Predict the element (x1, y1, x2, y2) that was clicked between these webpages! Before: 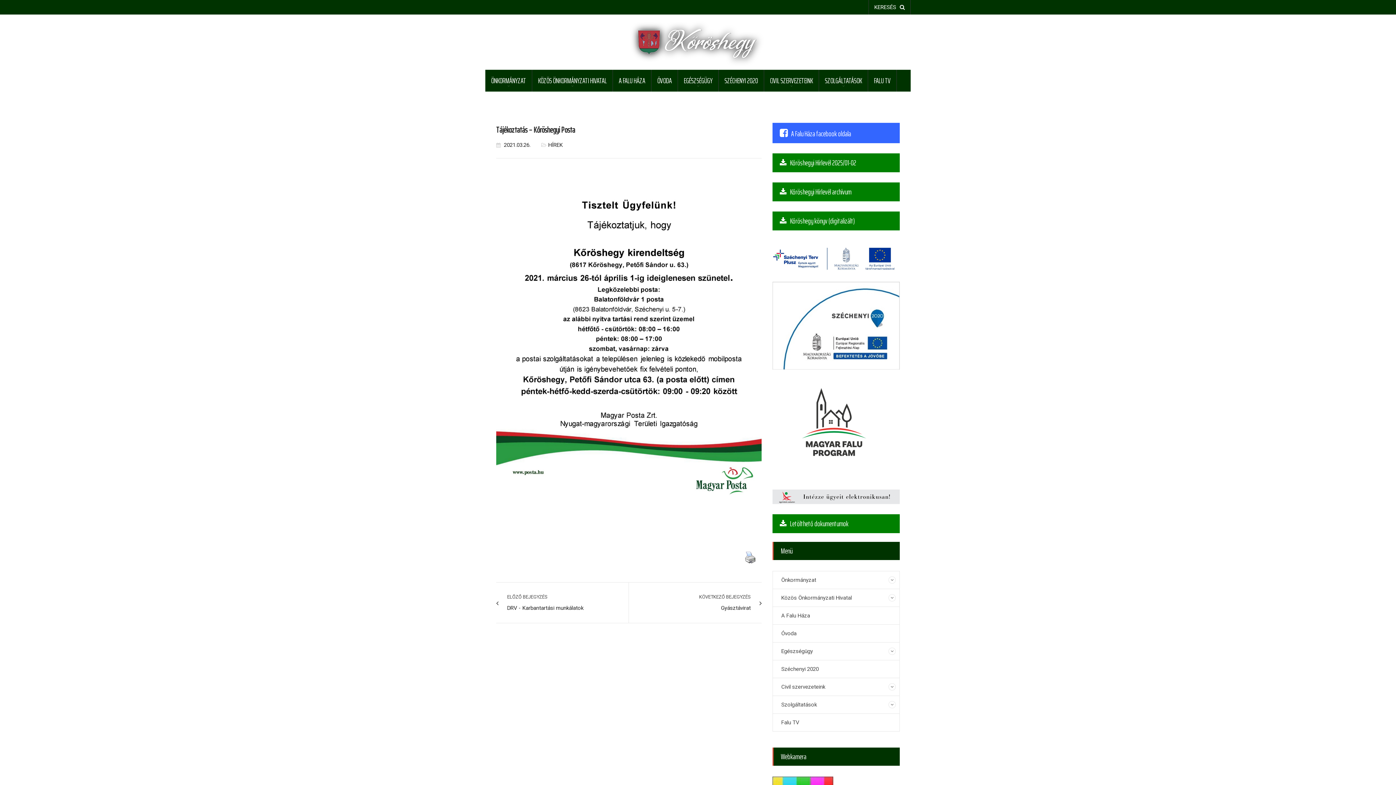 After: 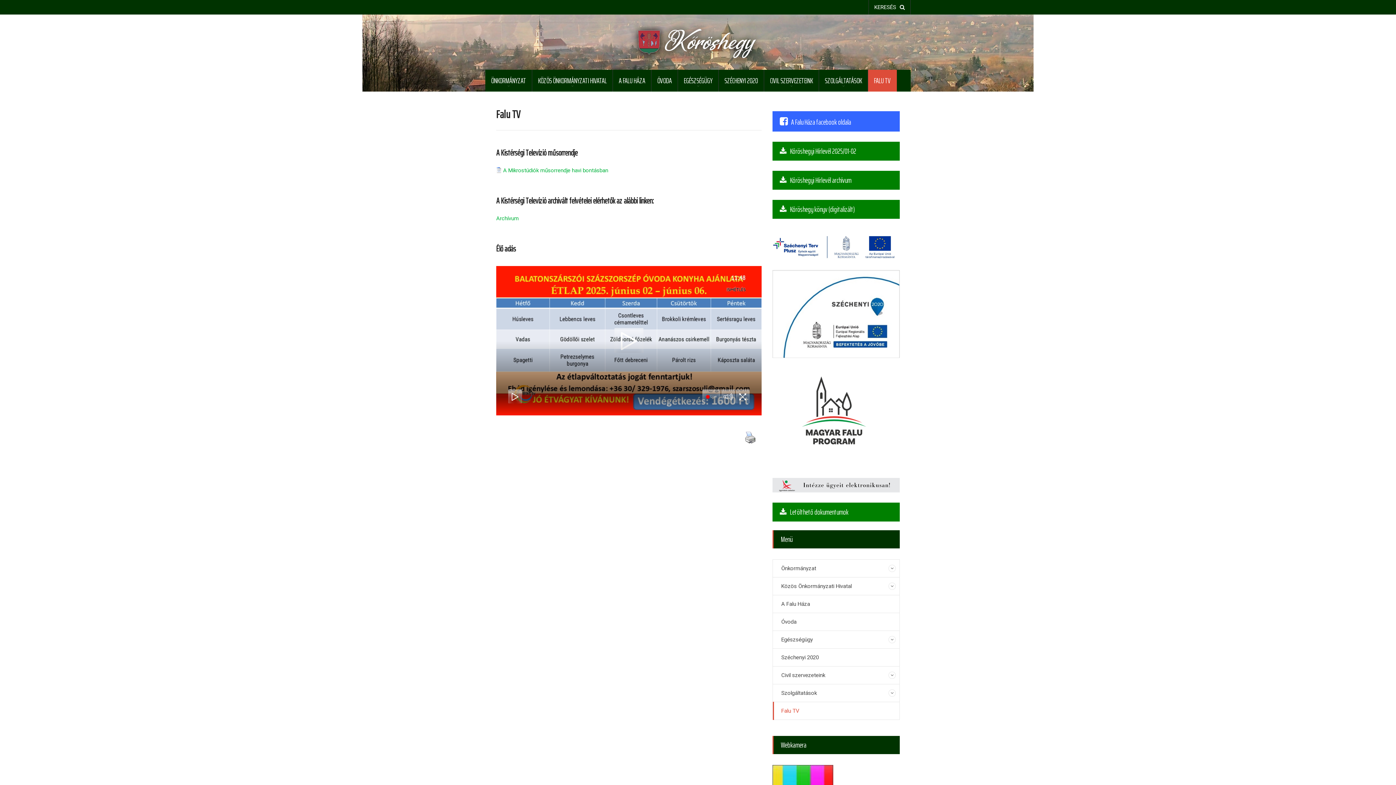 Action: bbox: (868, 69, 897, 91) label: FALU TV